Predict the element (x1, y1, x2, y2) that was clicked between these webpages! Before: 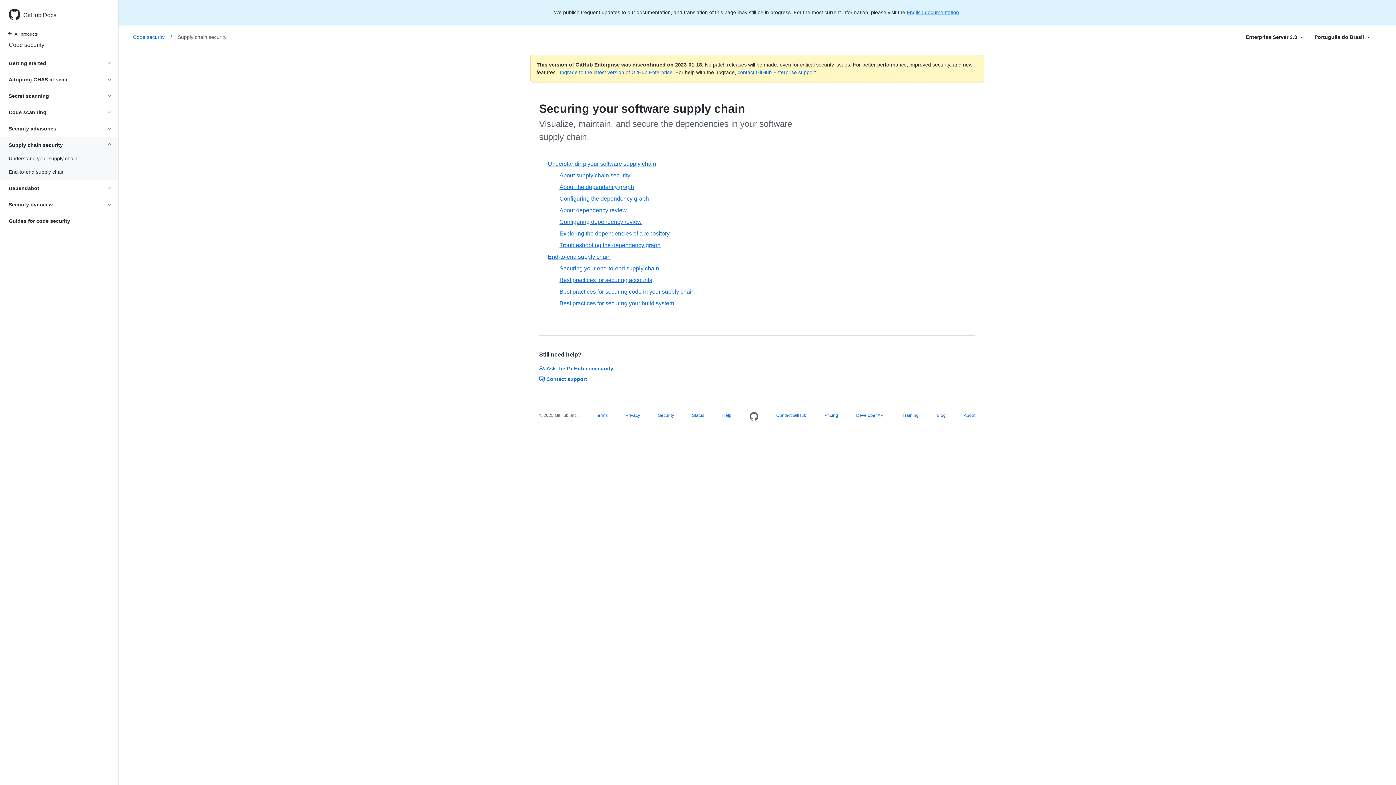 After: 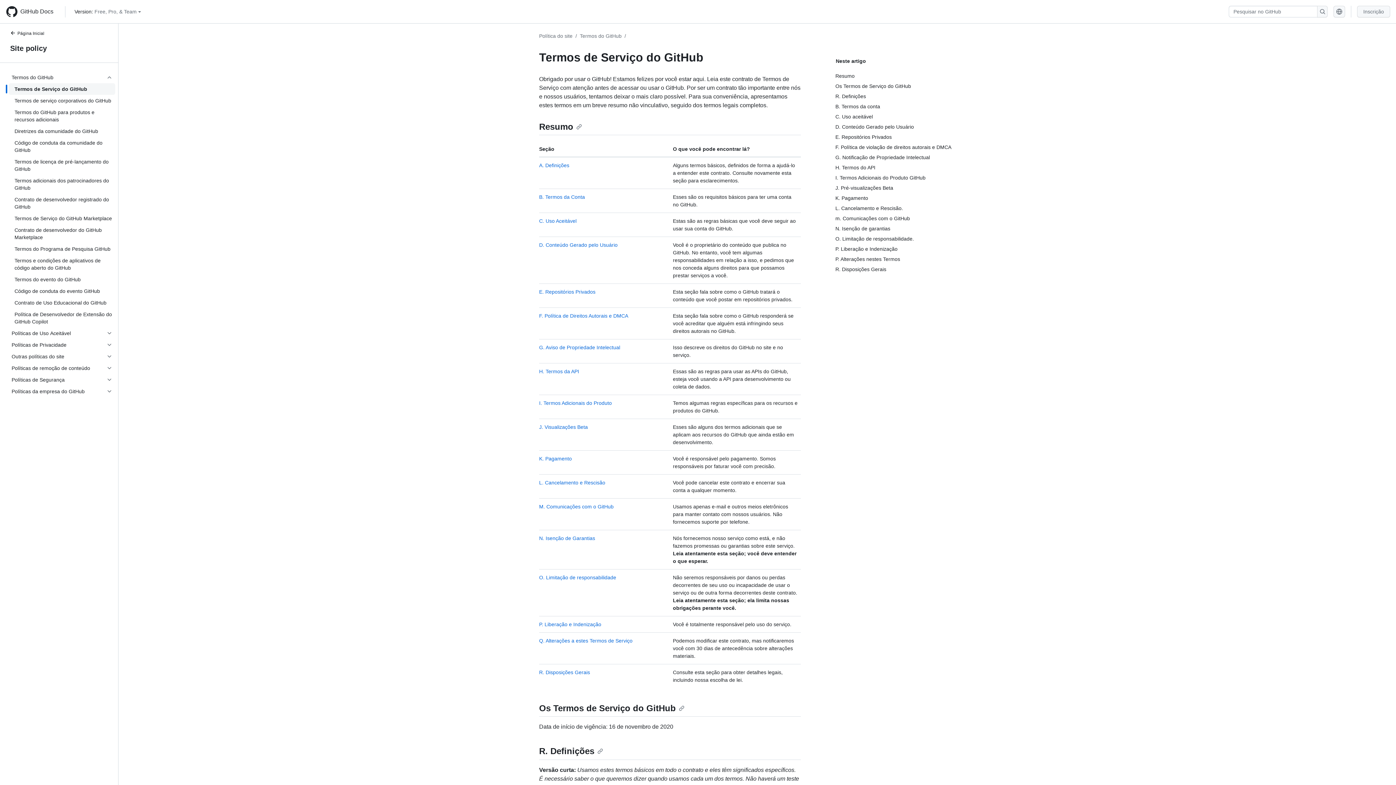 Action: label: Terms bbox: (595, 413, 607, 418)